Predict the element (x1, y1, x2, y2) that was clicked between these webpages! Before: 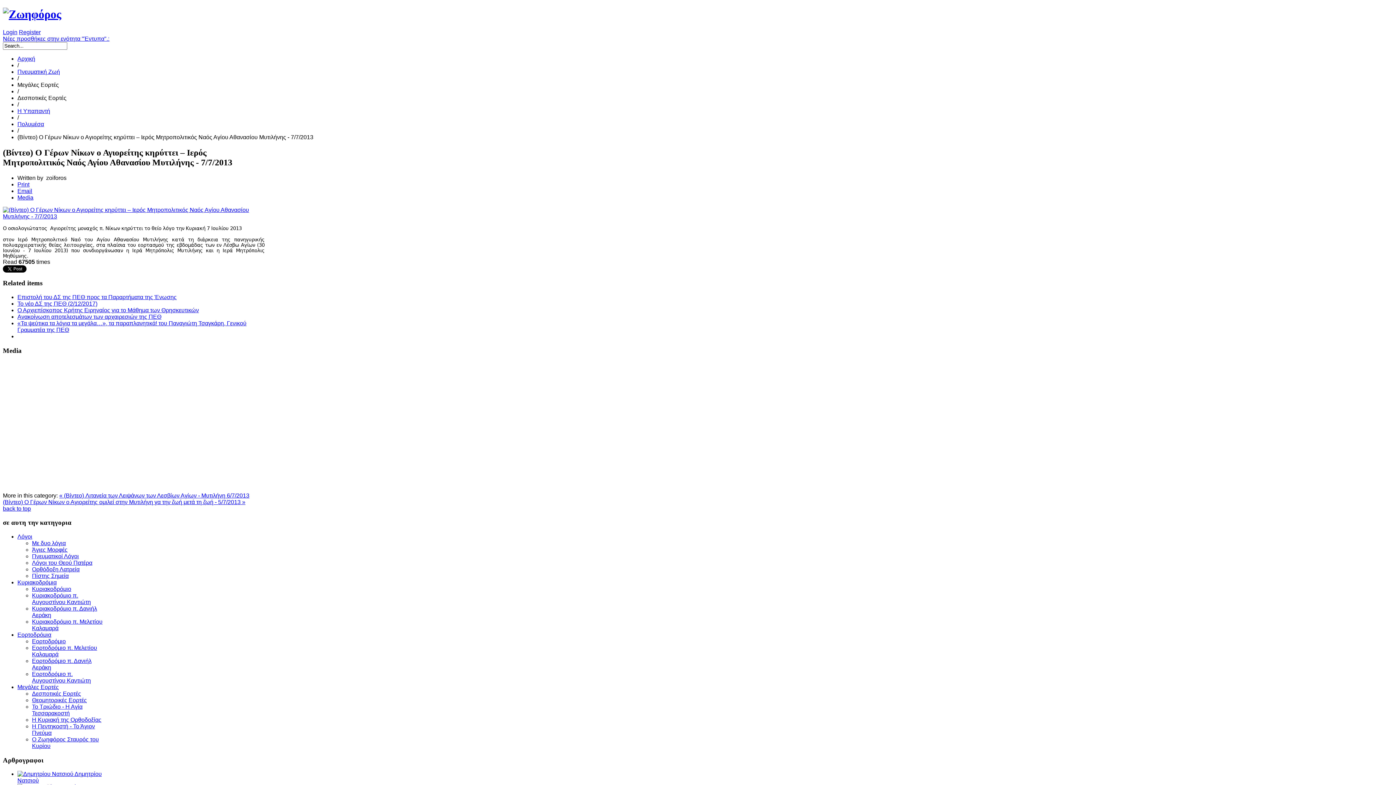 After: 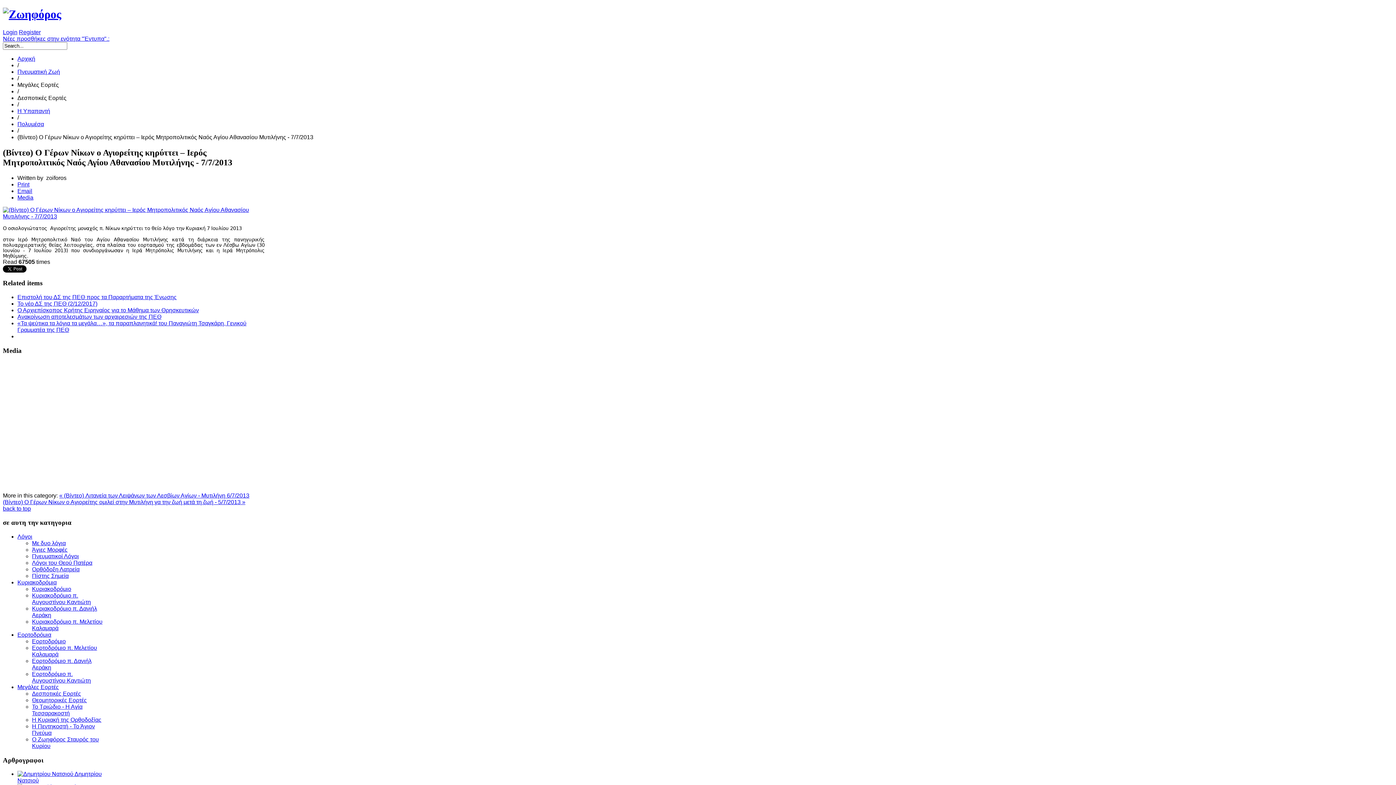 Action: label: Email bbox: (17, 187, 32, 194)